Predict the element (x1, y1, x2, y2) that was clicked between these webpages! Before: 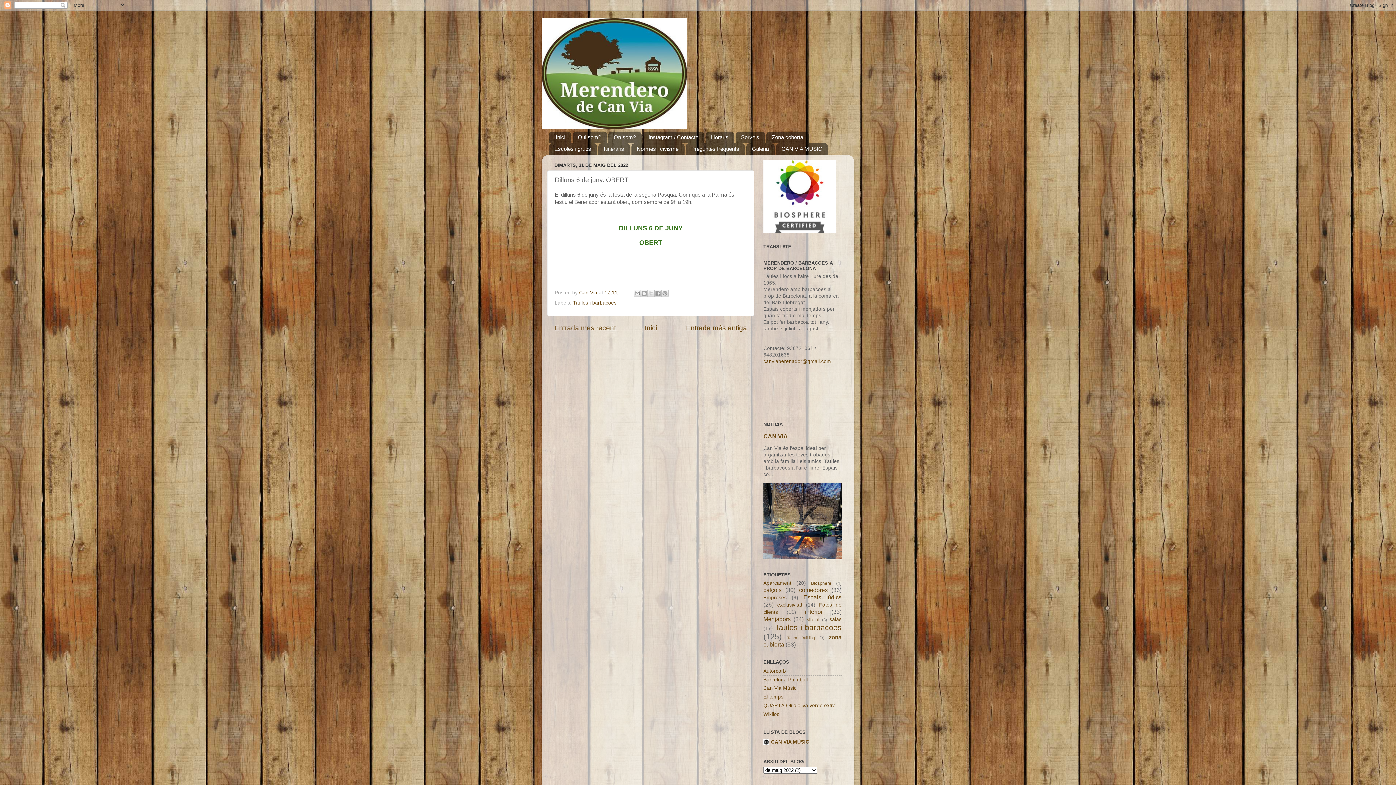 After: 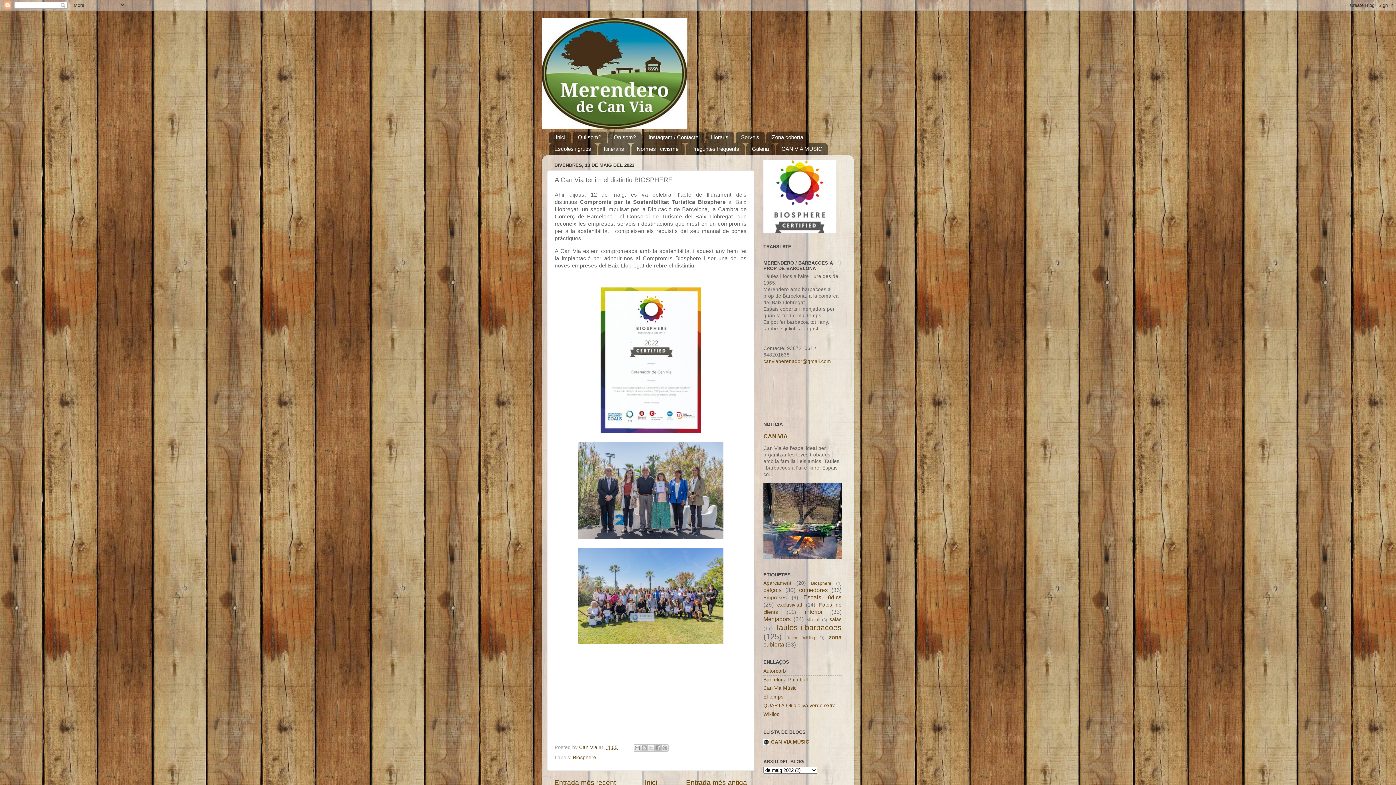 Action: label: Entrada més antiga bbox: (686, 324, 747, 331)